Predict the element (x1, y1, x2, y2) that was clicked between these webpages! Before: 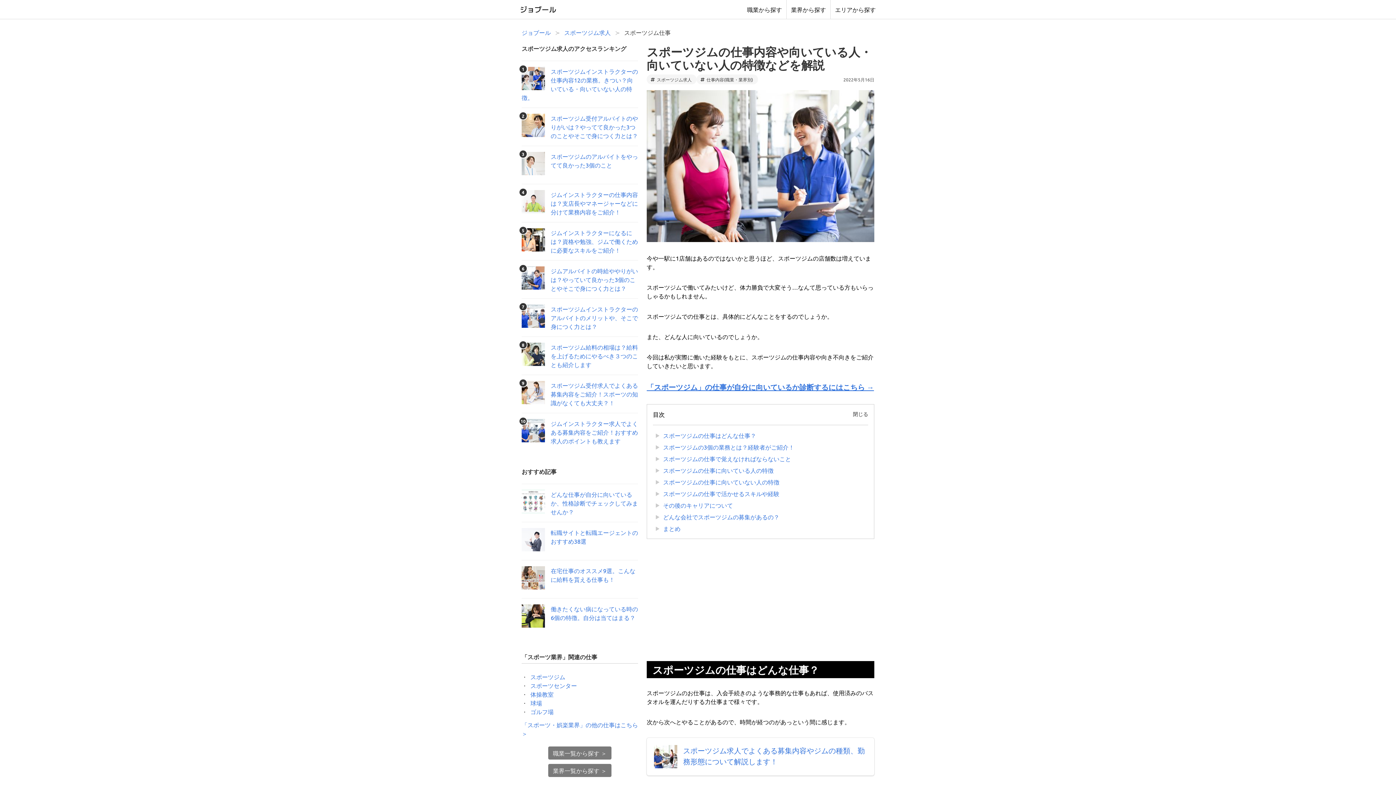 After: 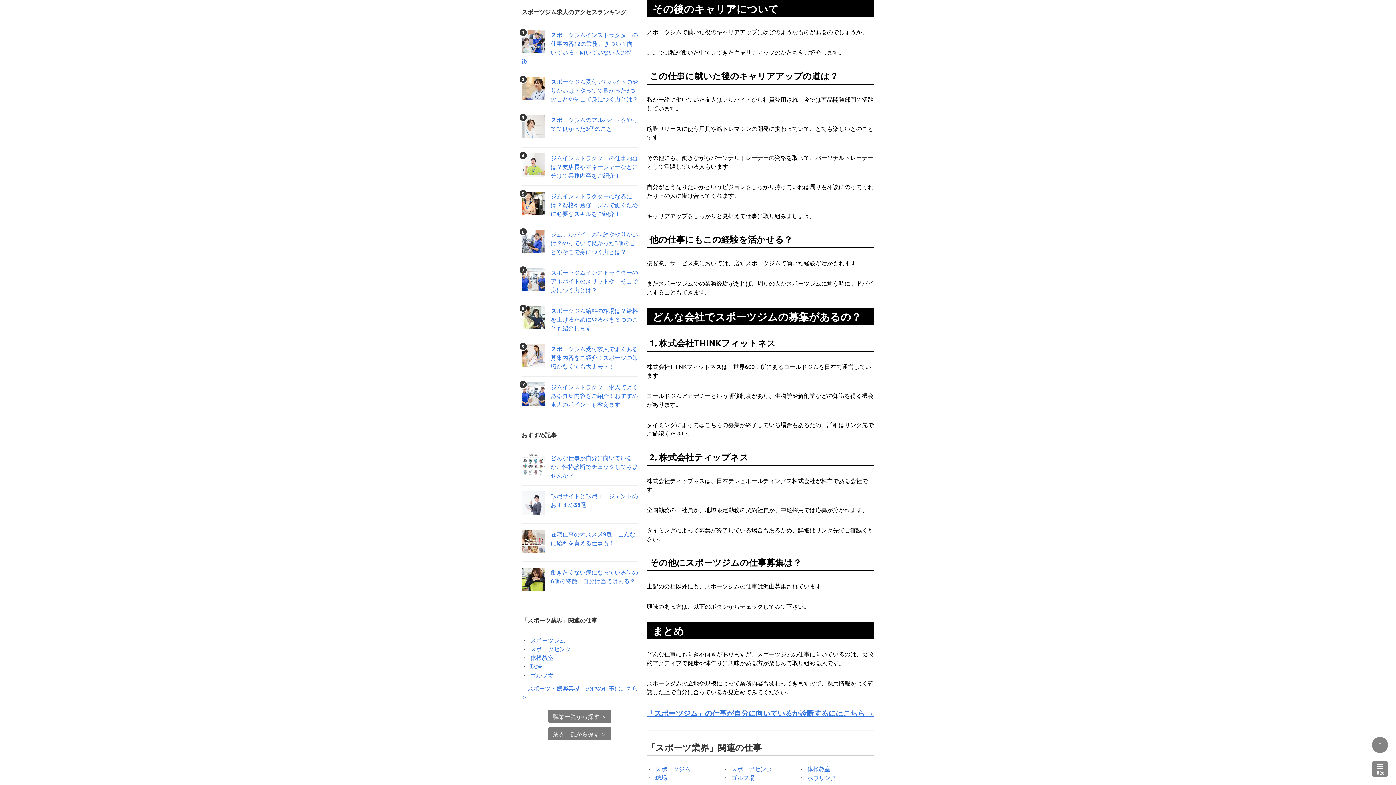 Action: label: その後のキャリアについて bbox: (663, 501, 733, 509)